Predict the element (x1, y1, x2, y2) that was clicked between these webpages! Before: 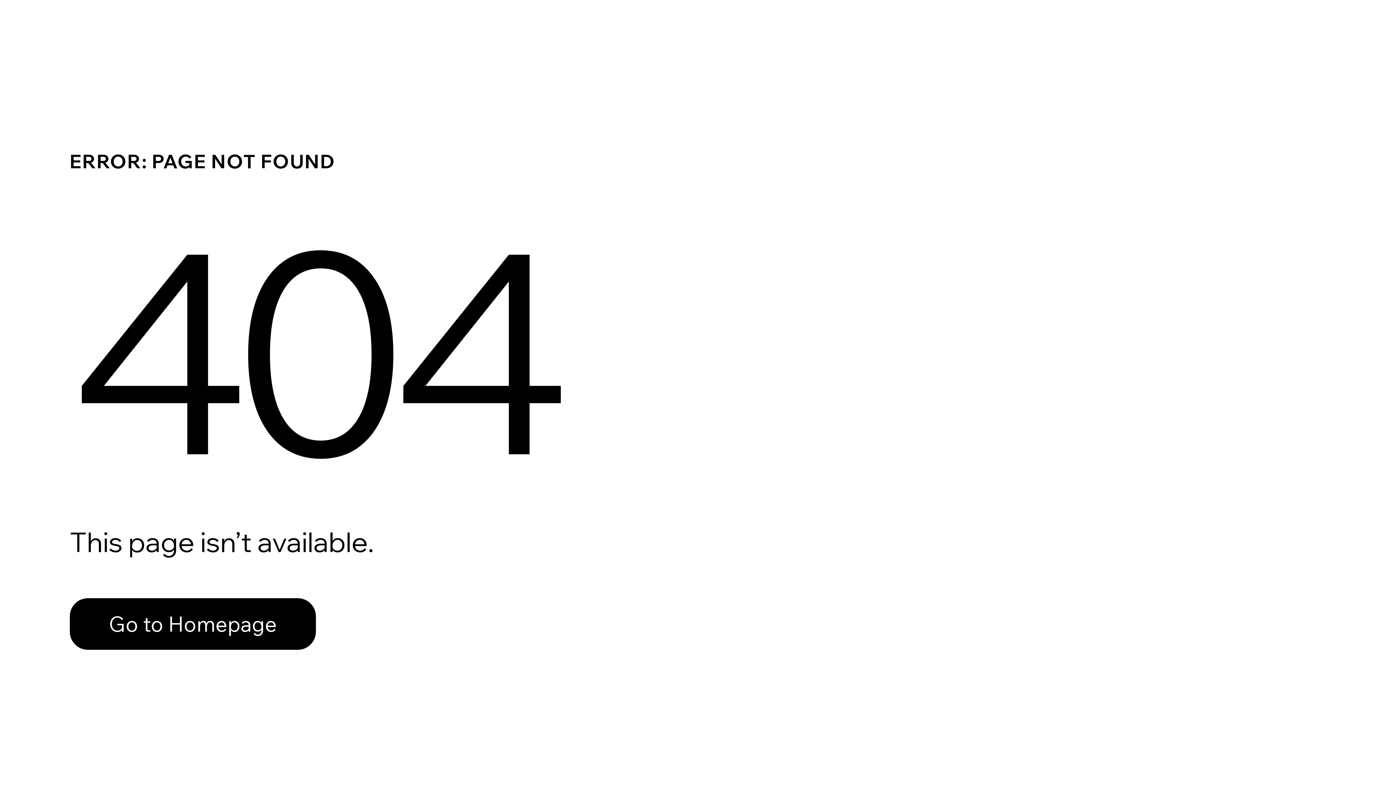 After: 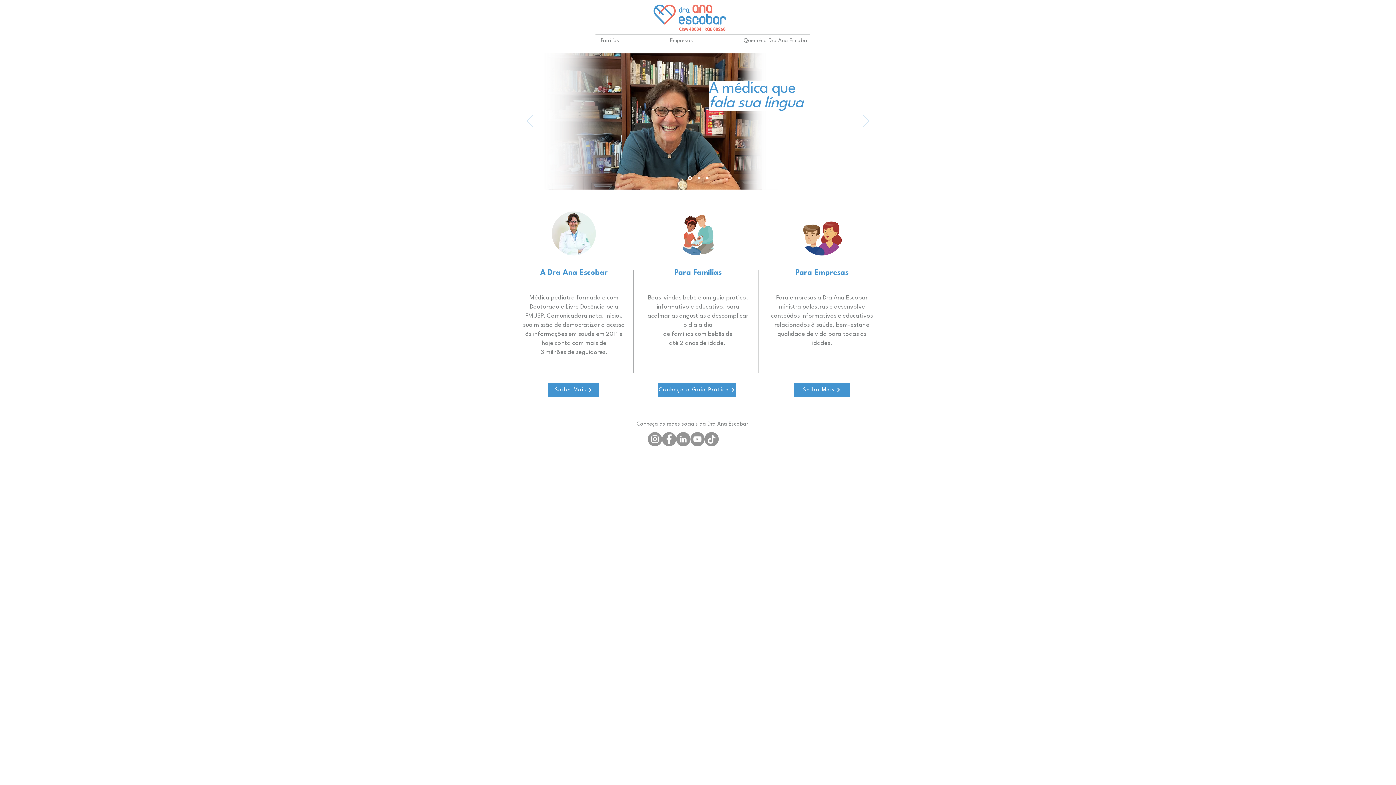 Action: bbox: (69, 582, 768, 659) label: Go to Homepage